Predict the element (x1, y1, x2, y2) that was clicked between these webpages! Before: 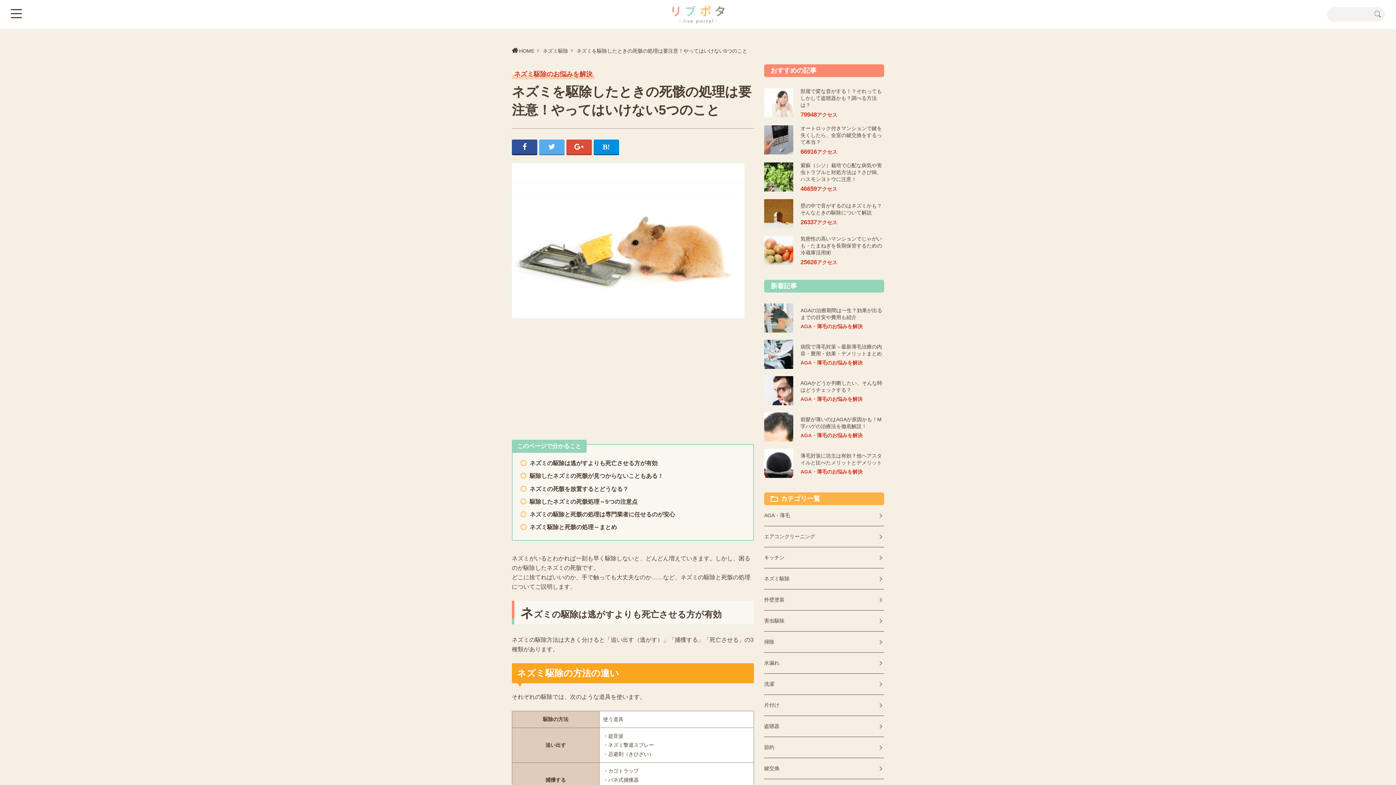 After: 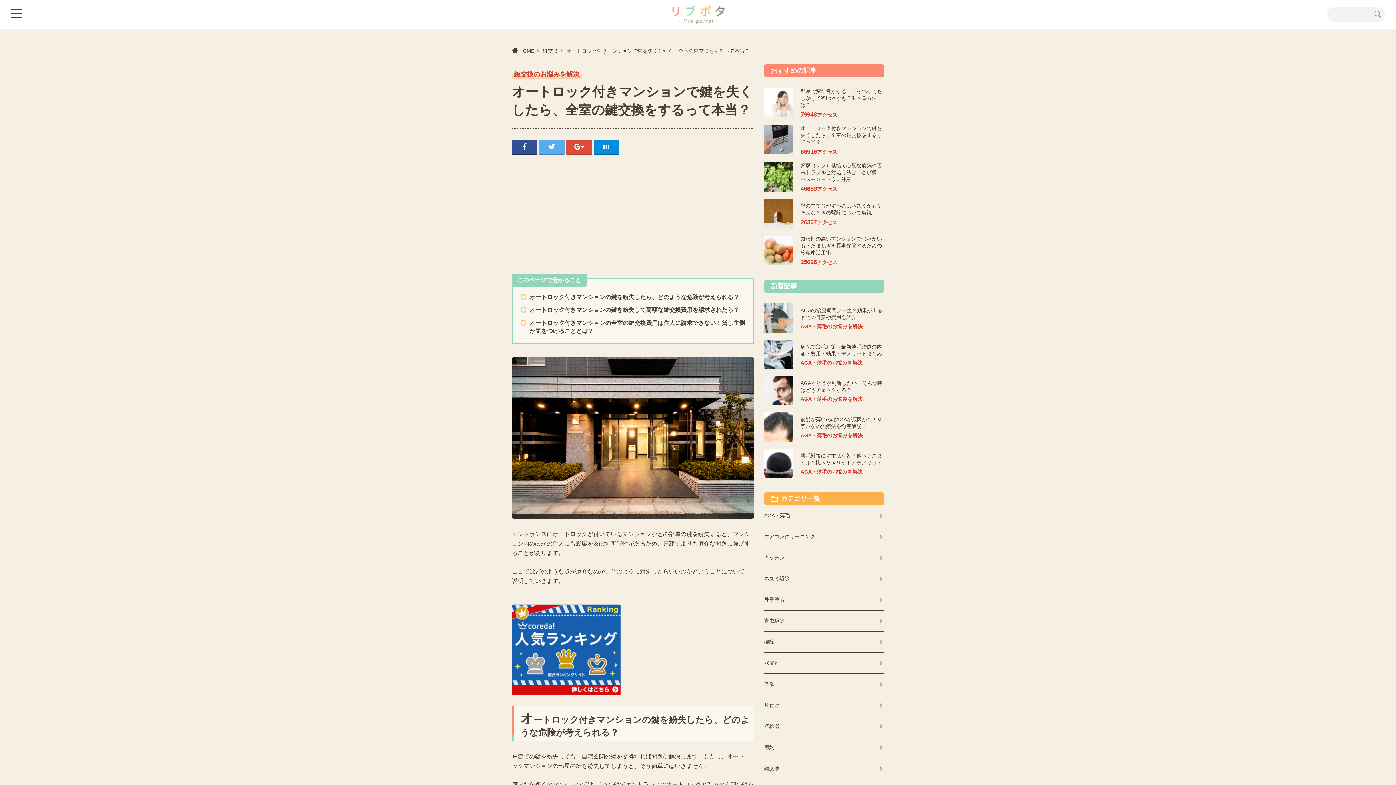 Action: label: オートロック付きマンションで鍵を失くしたら、全室の鍵交換をするって本当？ bbox: (793, 125, 884, 145)